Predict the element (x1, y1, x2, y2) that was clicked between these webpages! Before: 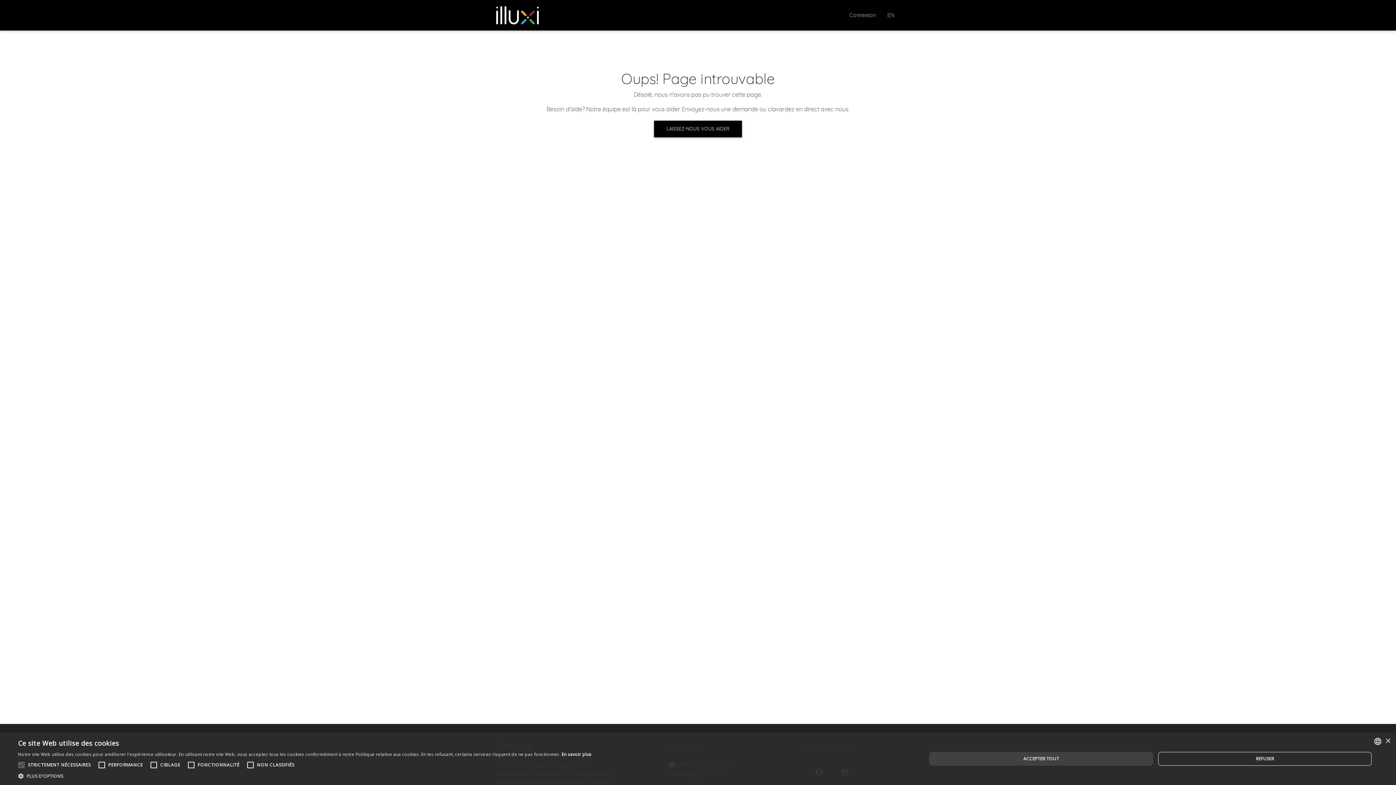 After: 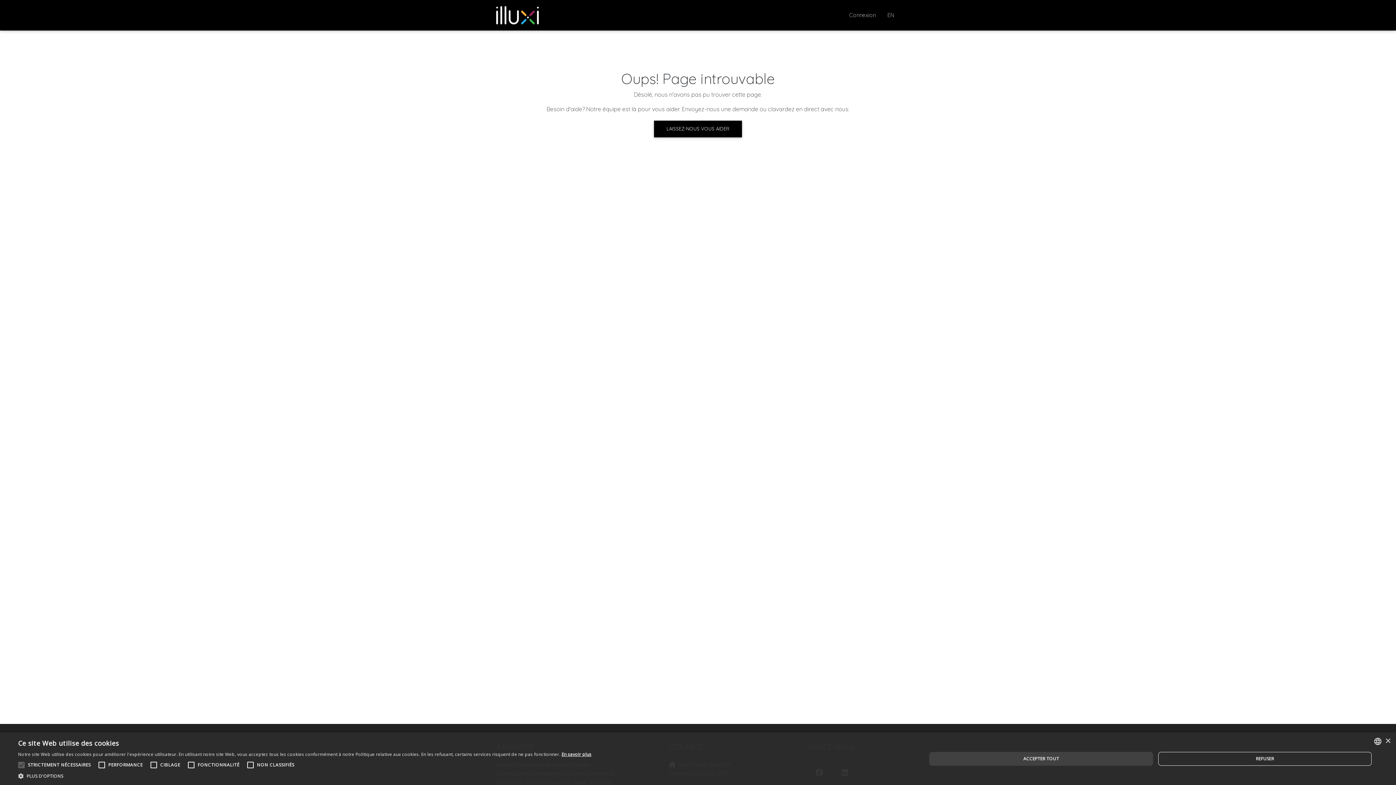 Action: bbox: (561, 751, 591, 757) label: En savoir plus, opens a new window